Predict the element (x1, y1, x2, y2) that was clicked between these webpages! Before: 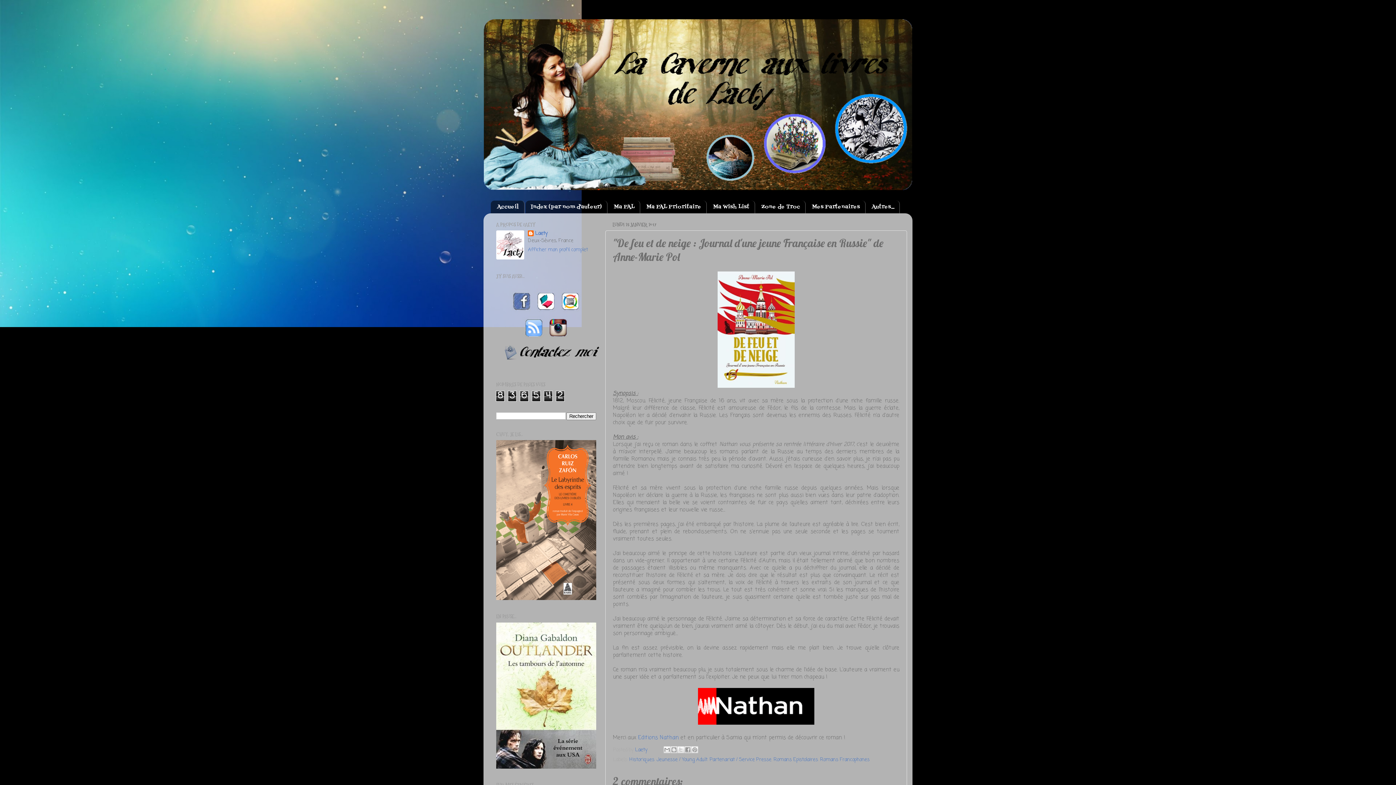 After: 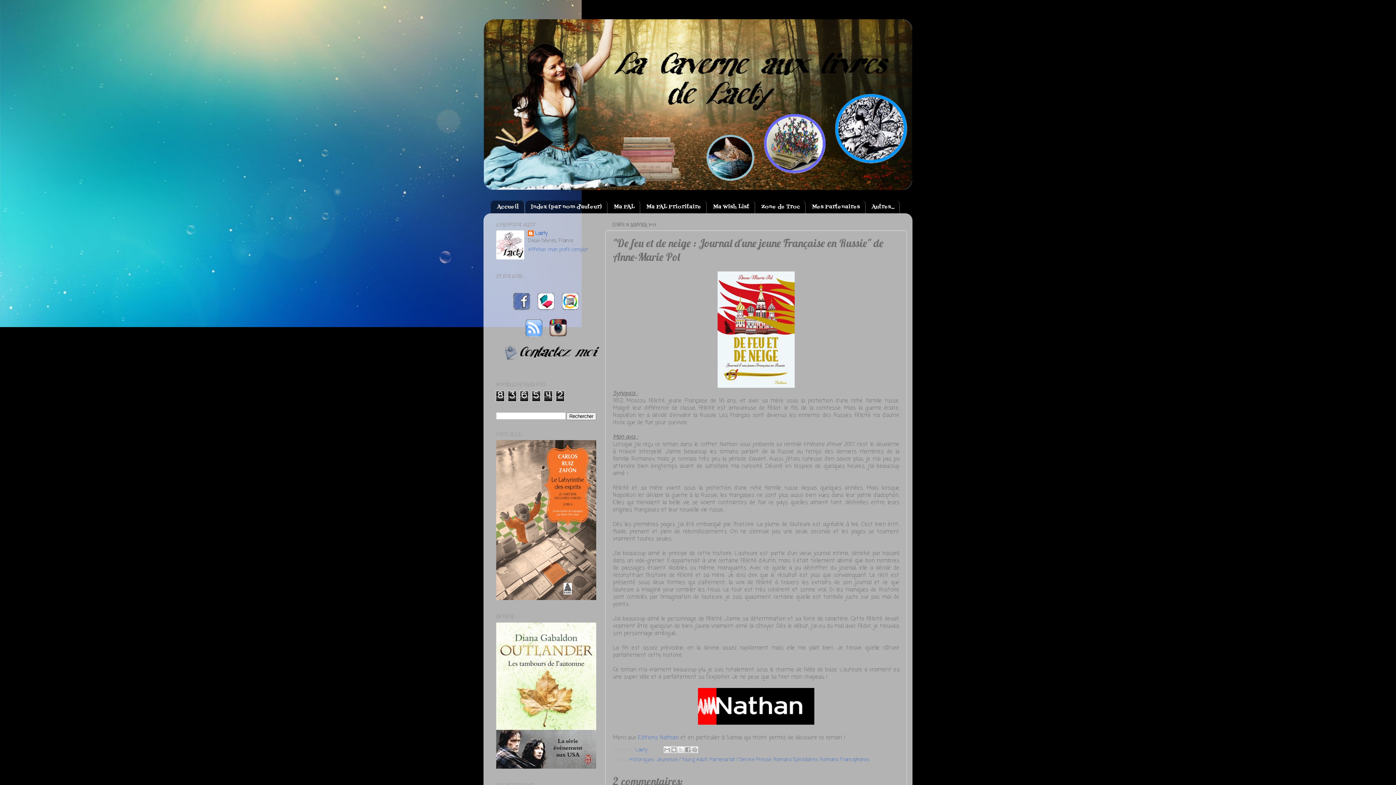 Action: bbox: (501, 356, 603, 364)